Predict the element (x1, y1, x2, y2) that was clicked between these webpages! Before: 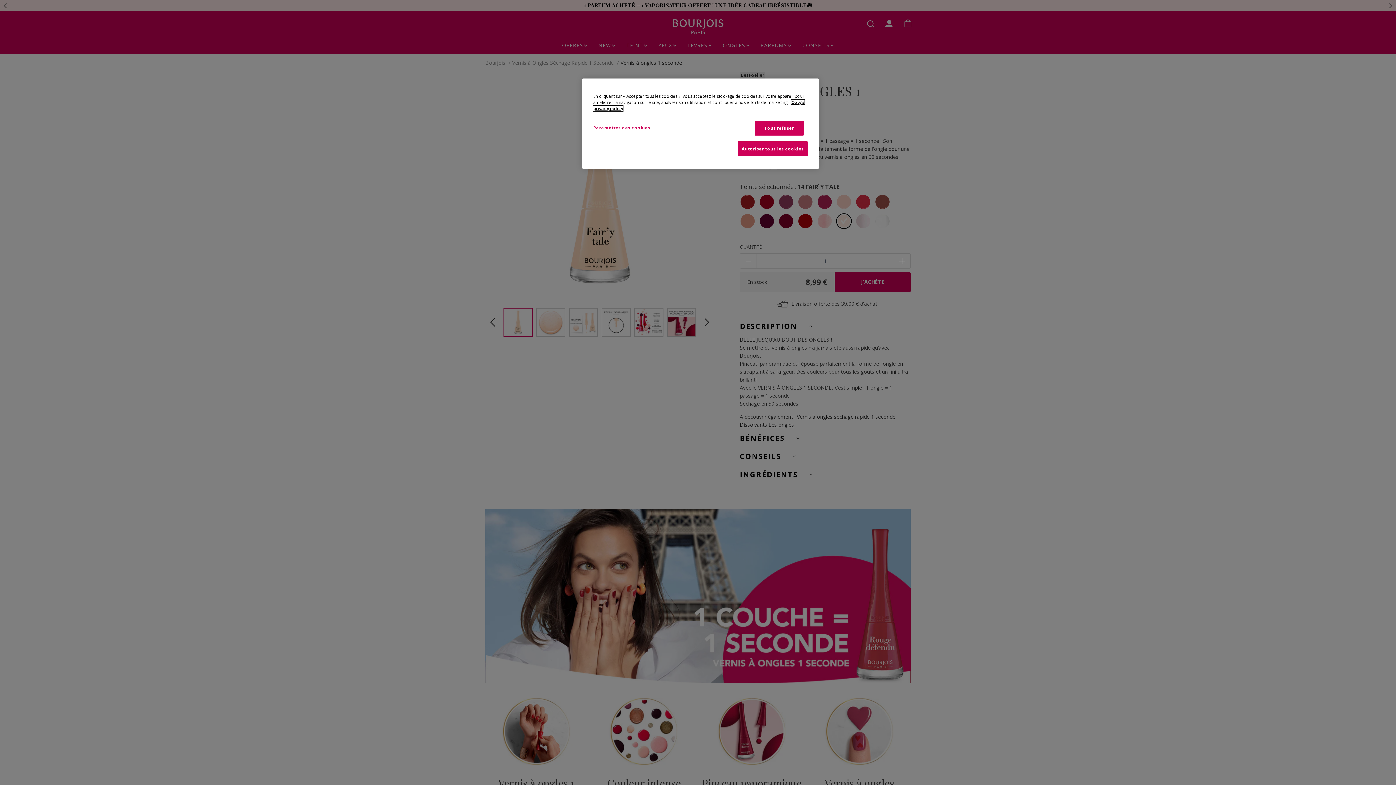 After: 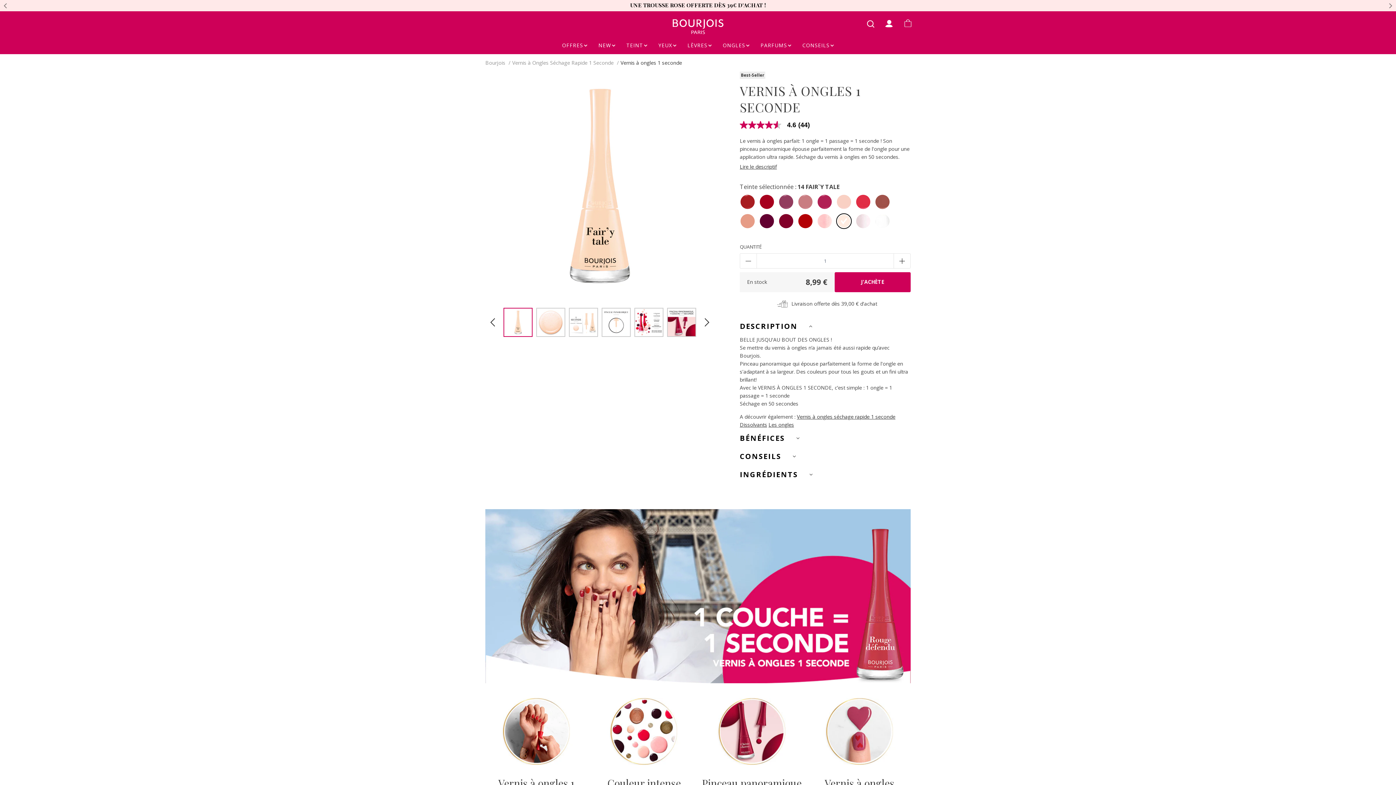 Action: label: Tout refuser bbox: (754, 120, 803, 135)